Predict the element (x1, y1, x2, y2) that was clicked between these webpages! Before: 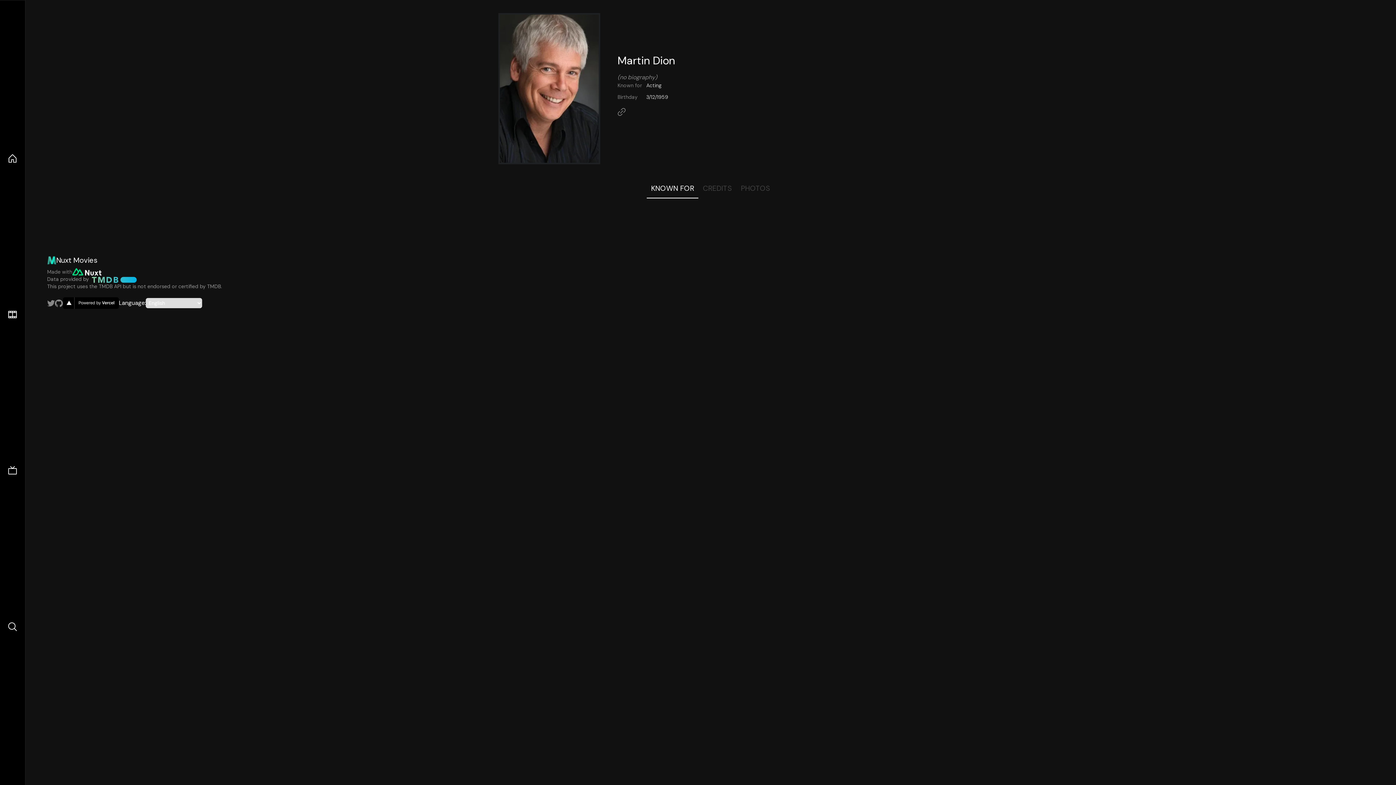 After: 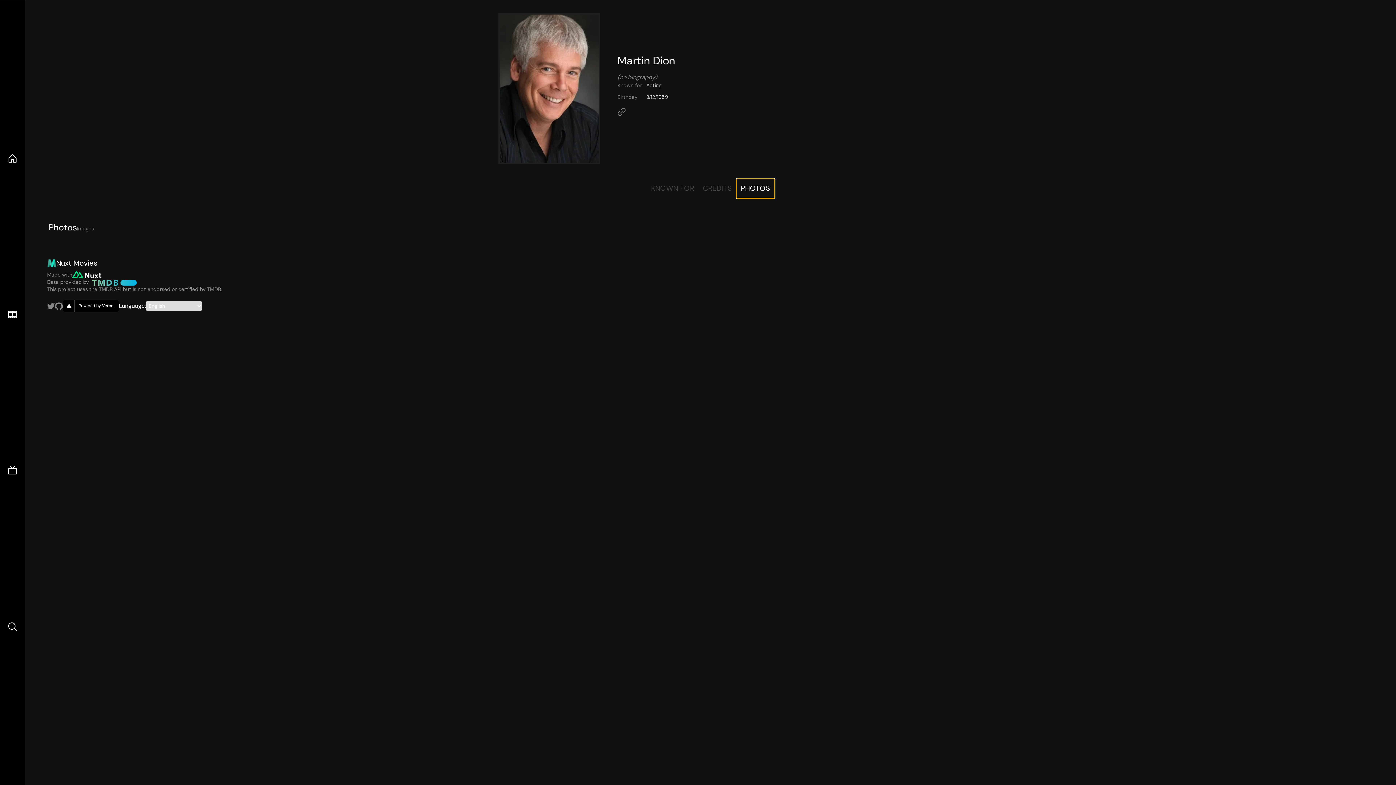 Action: label: PHOTOS bbox: (736, 179, 774, 198)